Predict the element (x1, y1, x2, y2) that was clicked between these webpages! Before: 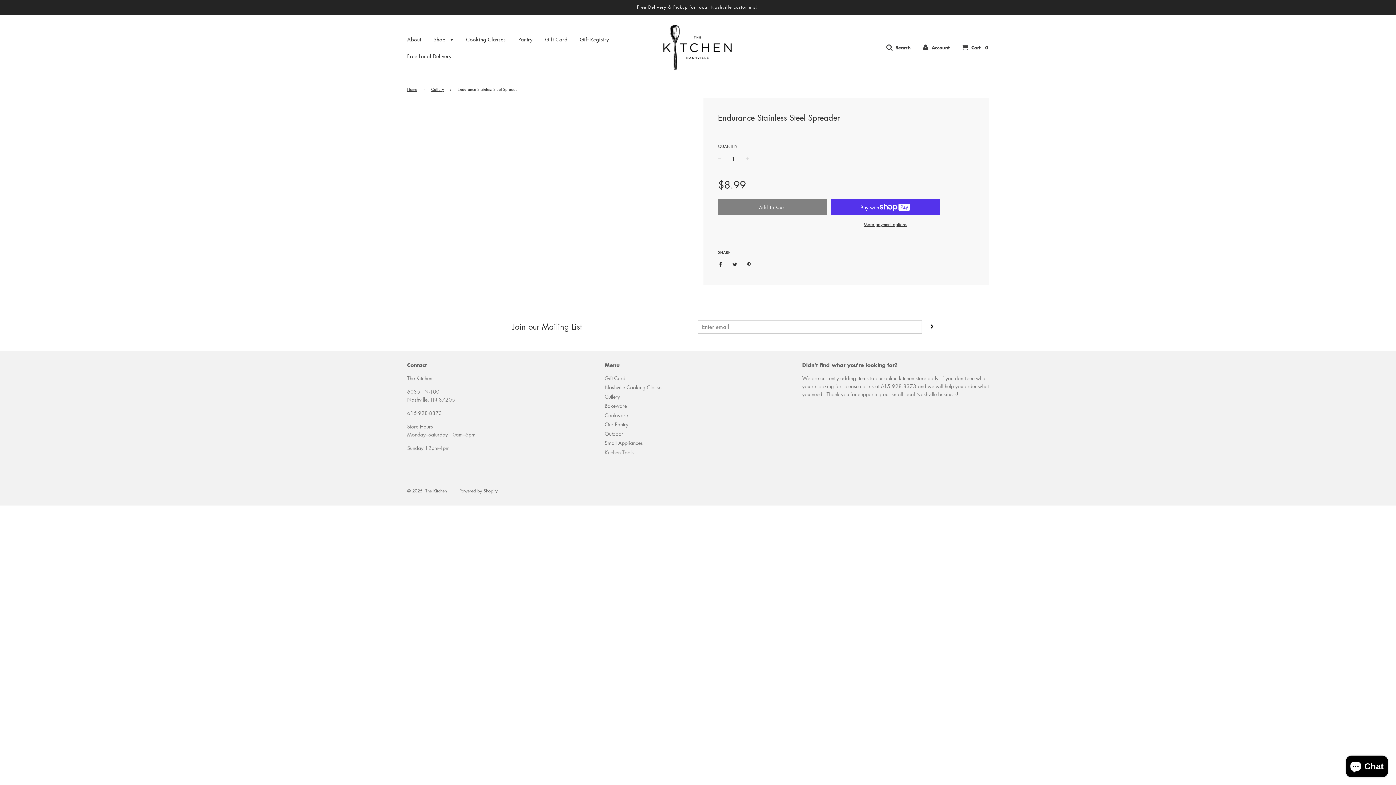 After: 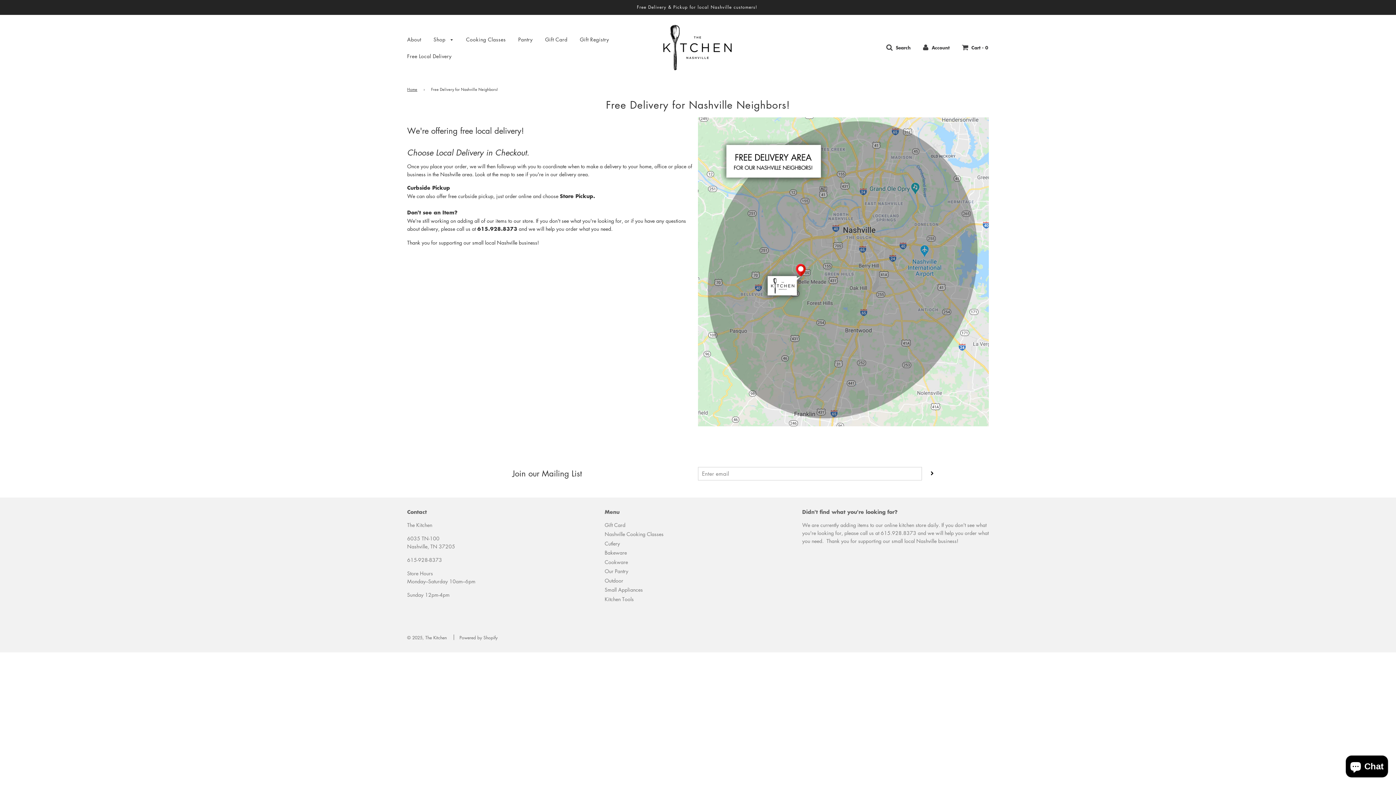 Action: label: Free Delivery & Pickup for local Nashville customers!  bbox: (0, 3, 1396, 10)